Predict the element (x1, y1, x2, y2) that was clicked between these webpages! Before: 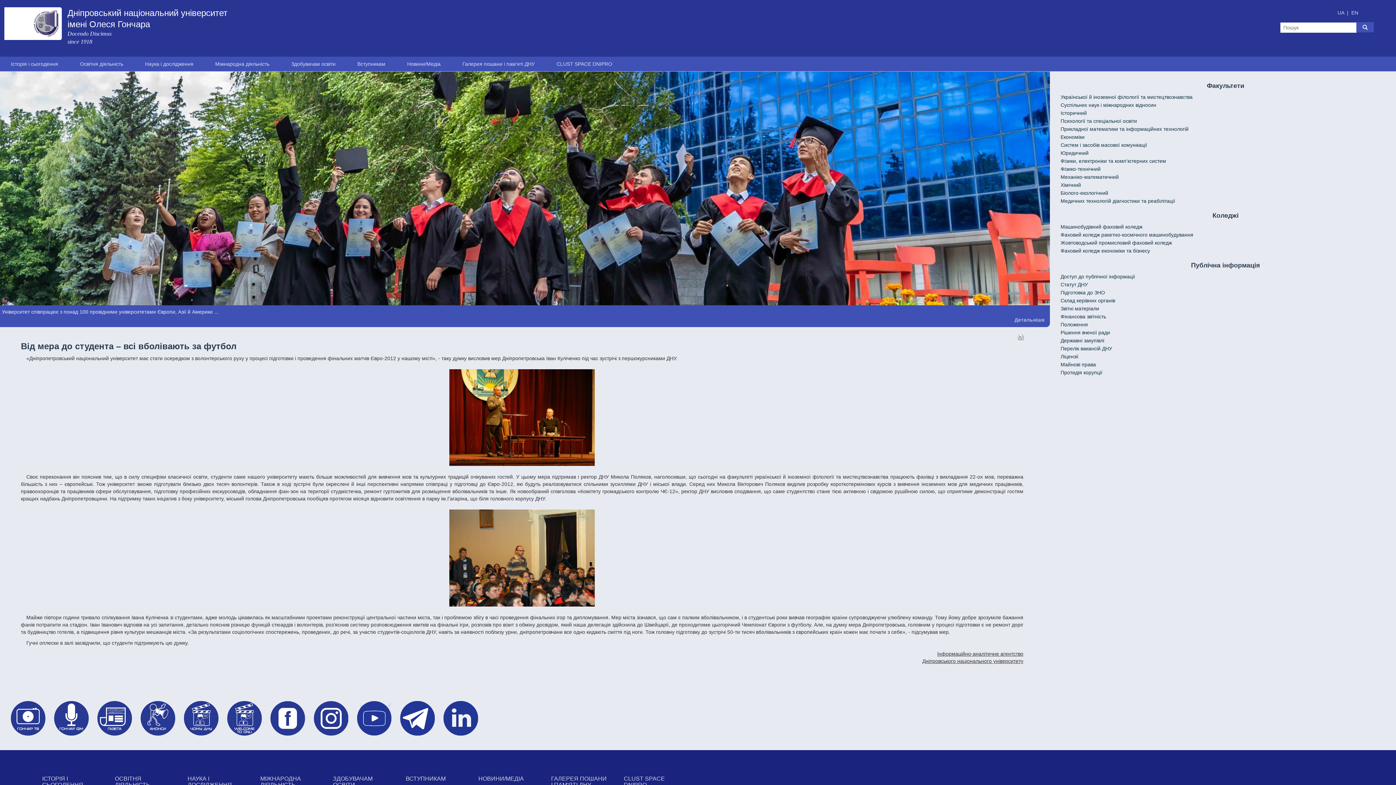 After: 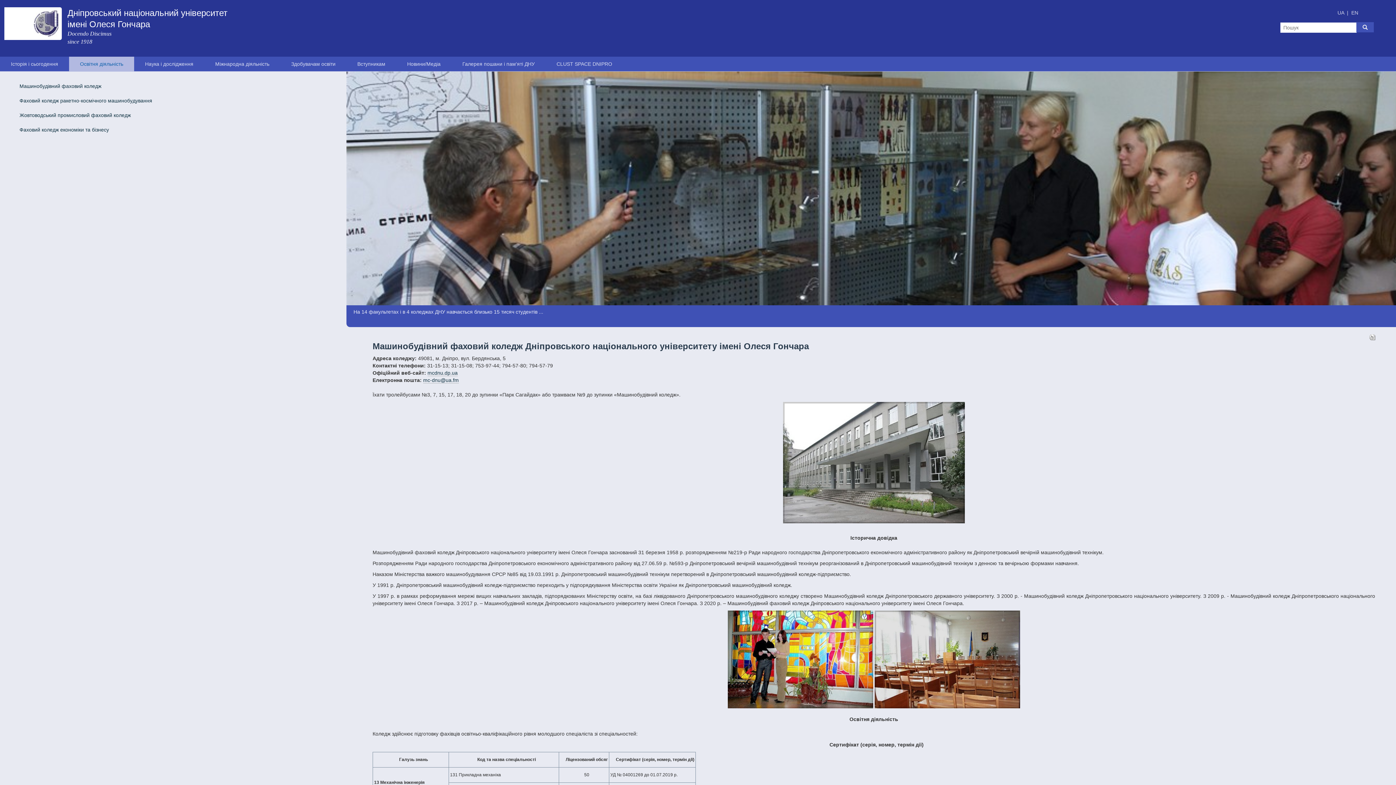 Action: bbox: (1060, 224, 1142, 229) label: Машинобудівний фаховий коледж